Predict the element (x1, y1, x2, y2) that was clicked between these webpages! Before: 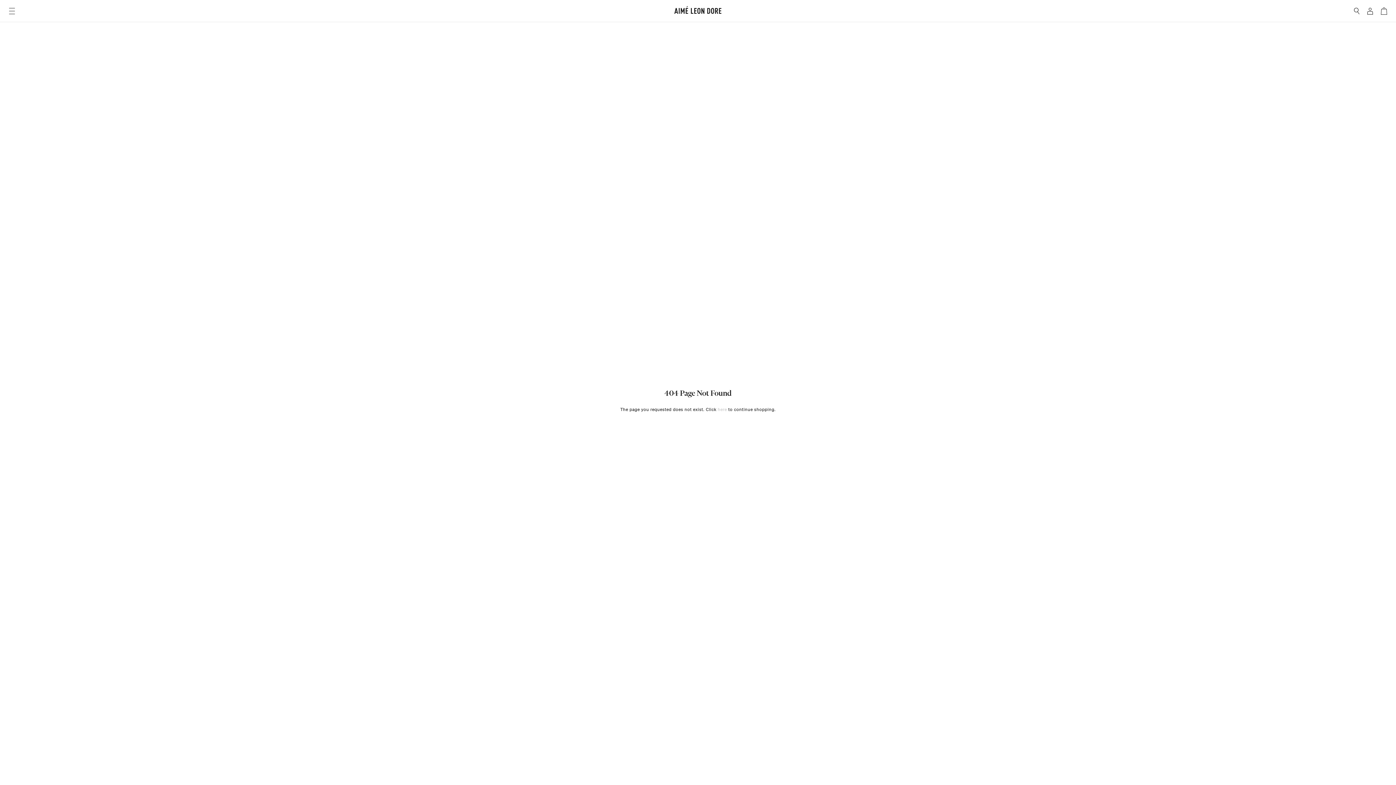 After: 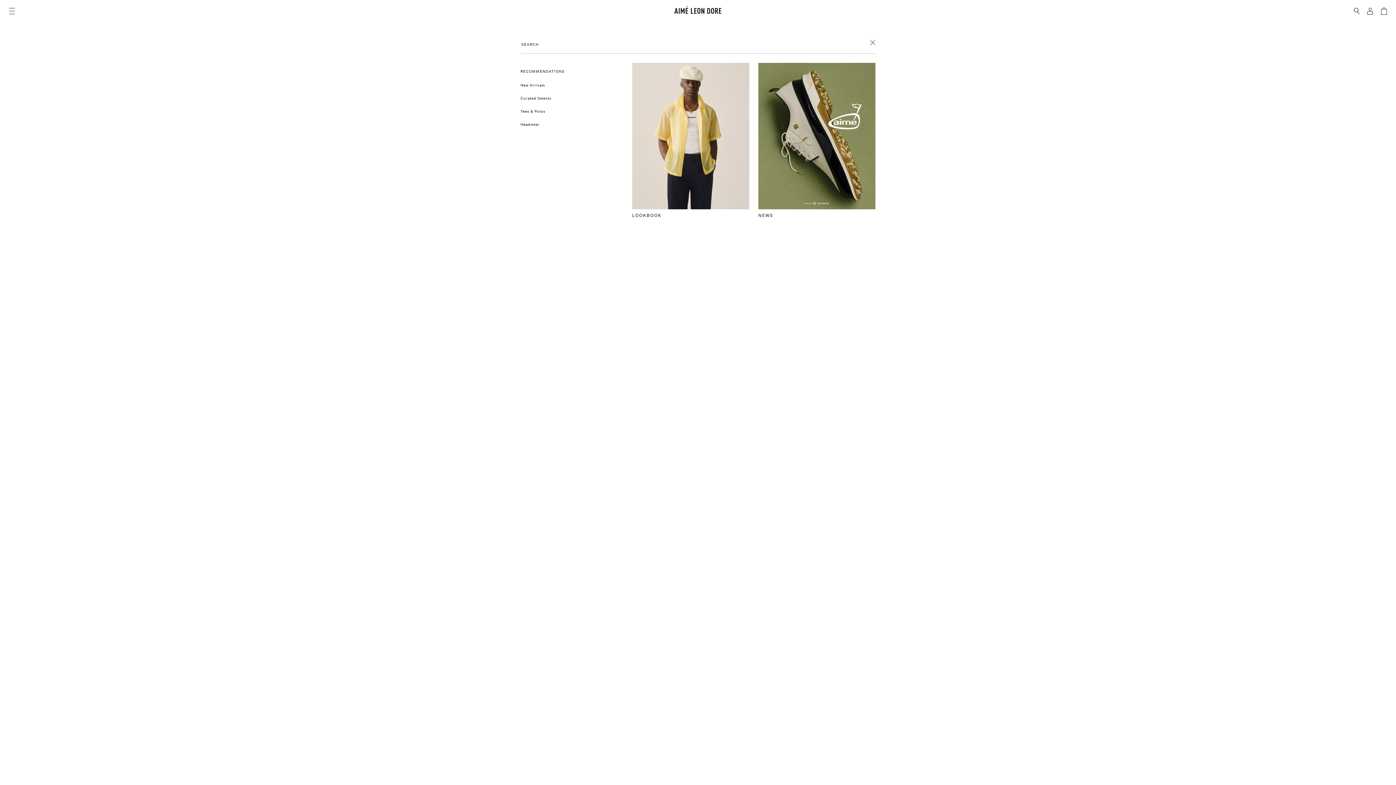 Action: label: Search form trigger. Press the Enter key to show search form after navigation. bbox: (1354, 7, 1360, 14)